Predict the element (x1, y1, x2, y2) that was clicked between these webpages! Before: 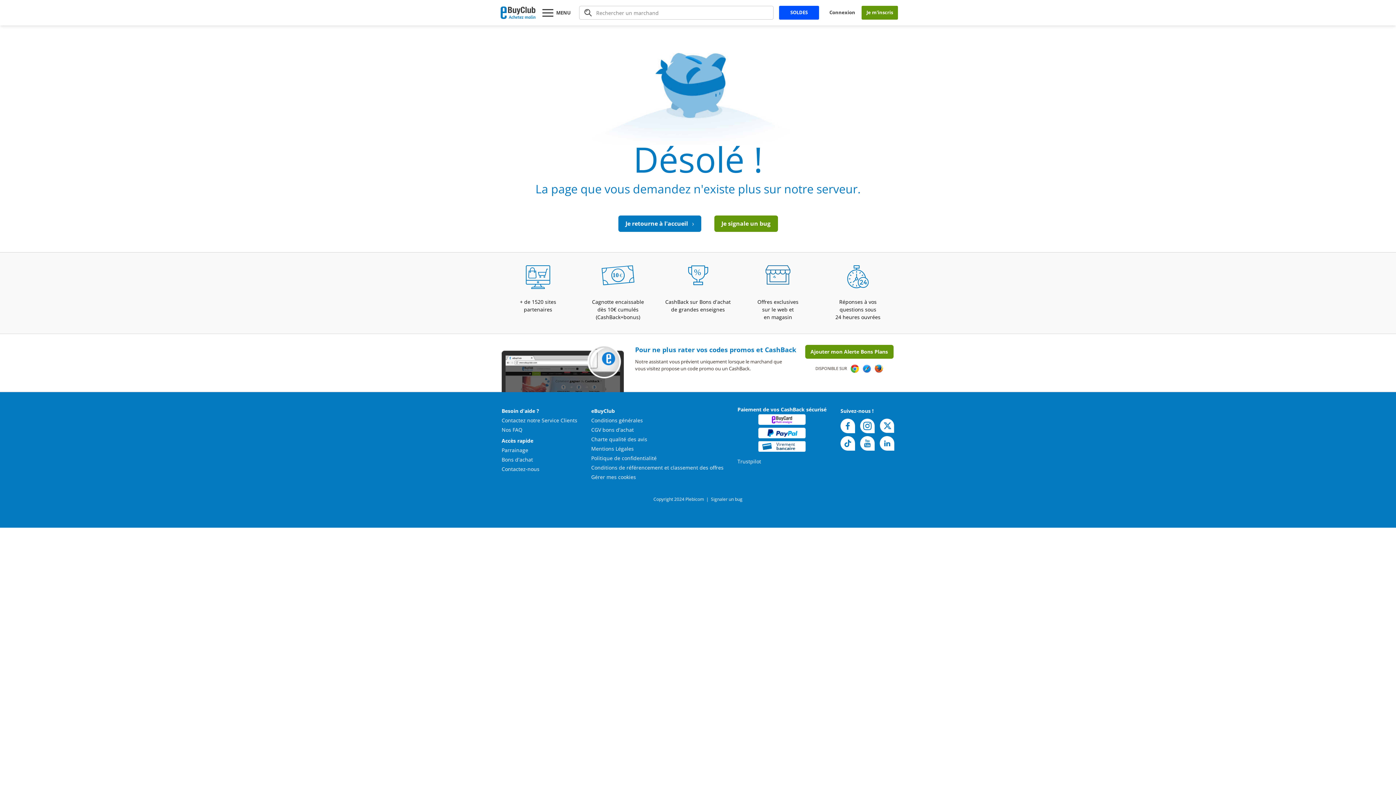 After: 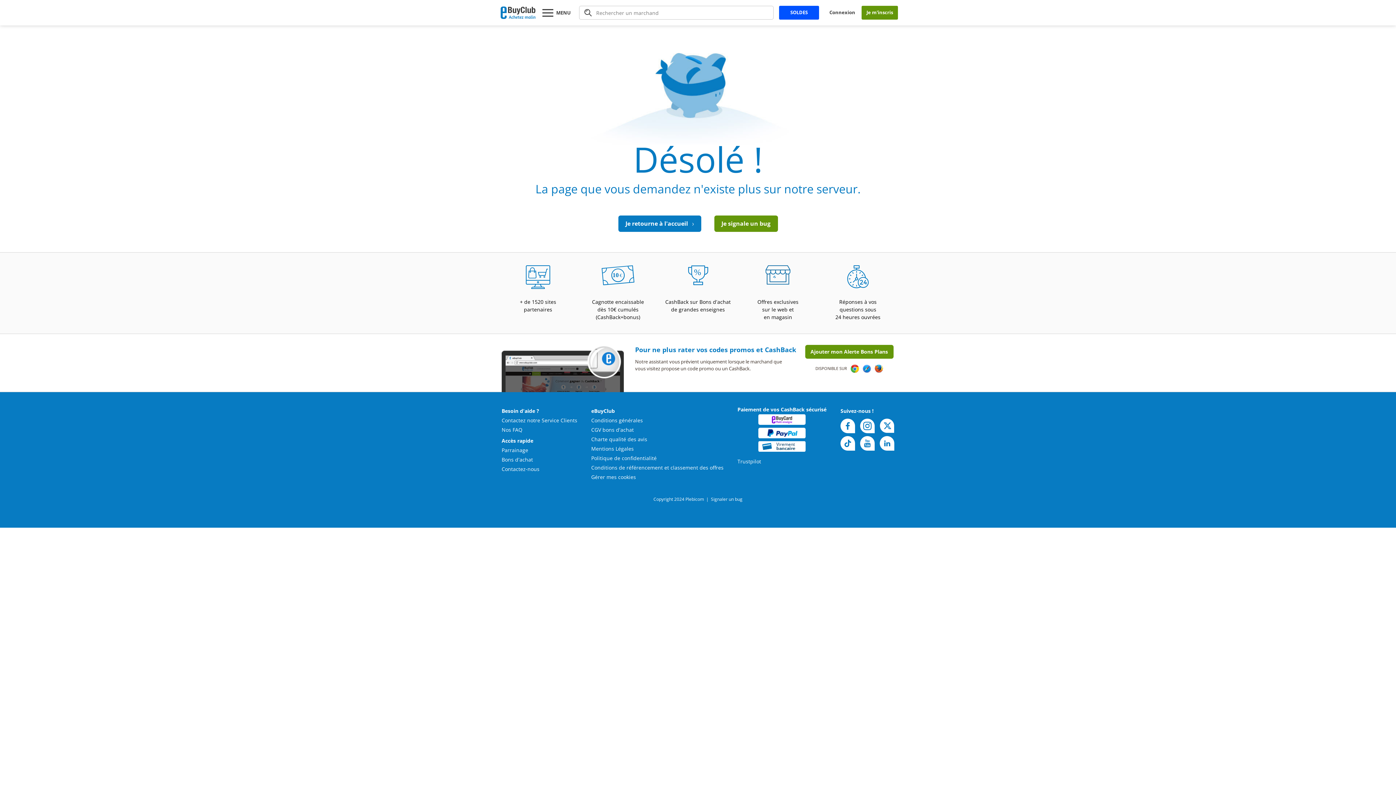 Action: bbox: (581, 6, 594, 19)